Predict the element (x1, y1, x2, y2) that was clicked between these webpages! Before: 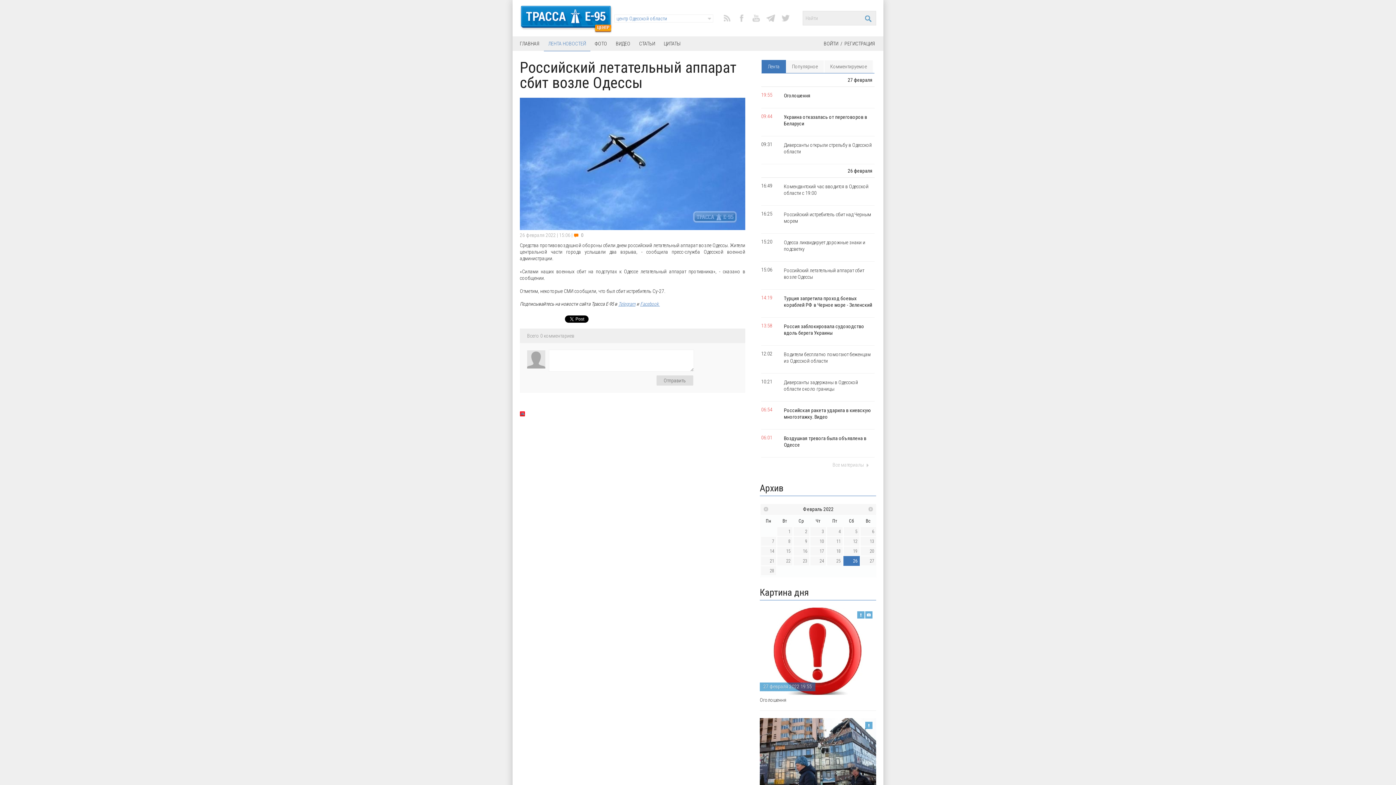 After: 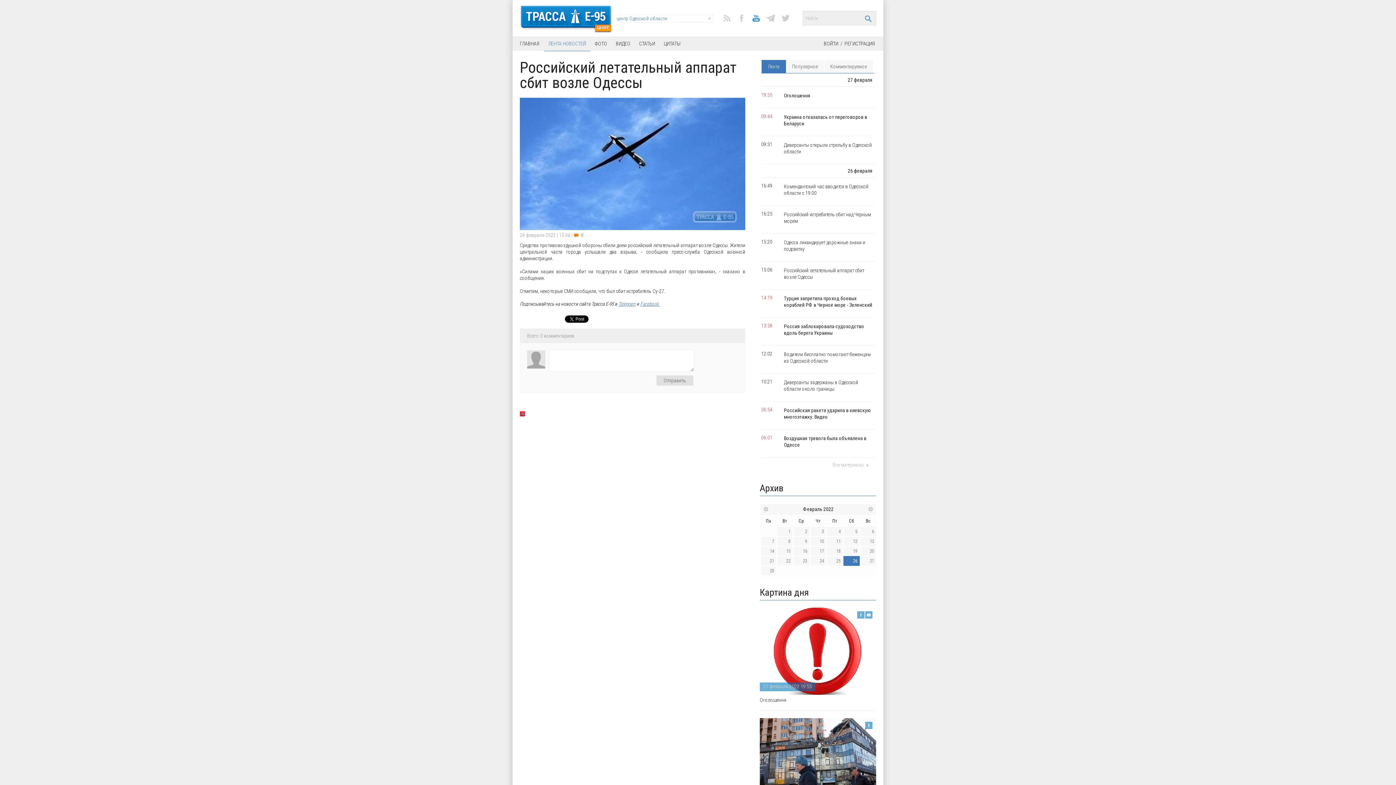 Action: bbox: (749, 10, 763, 25)